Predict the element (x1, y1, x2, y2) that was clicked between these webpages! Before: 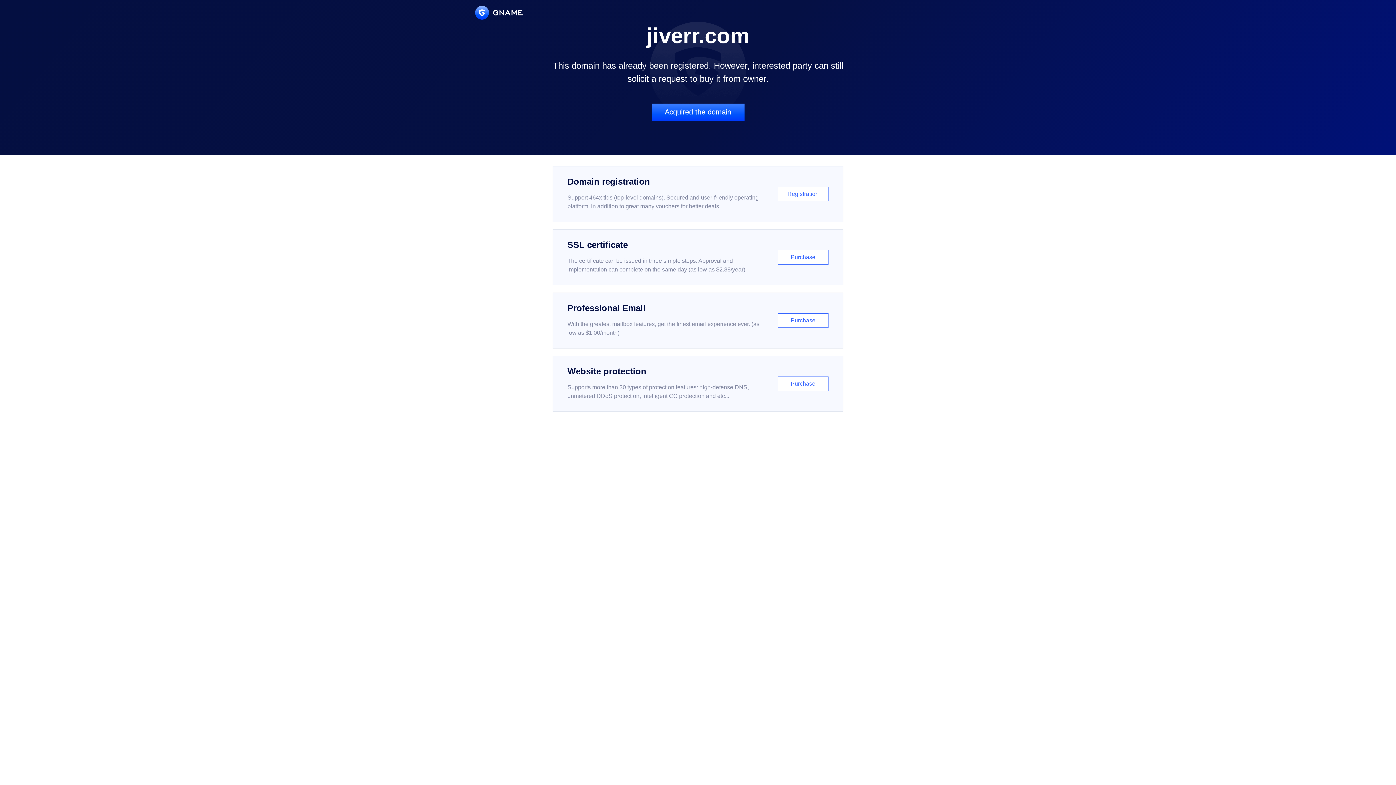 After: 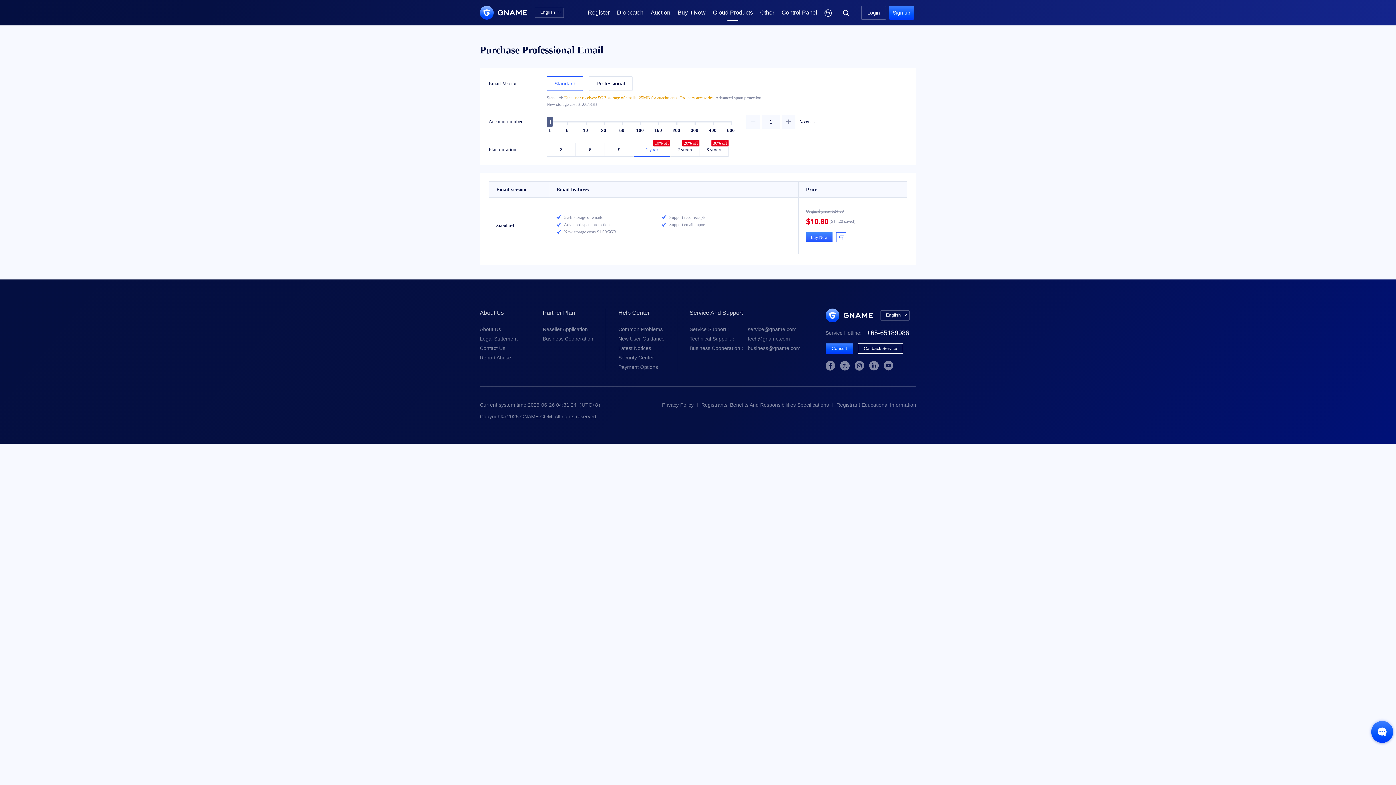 Action: bbox: (552, 292, 843, 348) label: Professional Email

With the greatest mailbox features, get the finest email experience ever. (as low as $1.00/month)

Purchase